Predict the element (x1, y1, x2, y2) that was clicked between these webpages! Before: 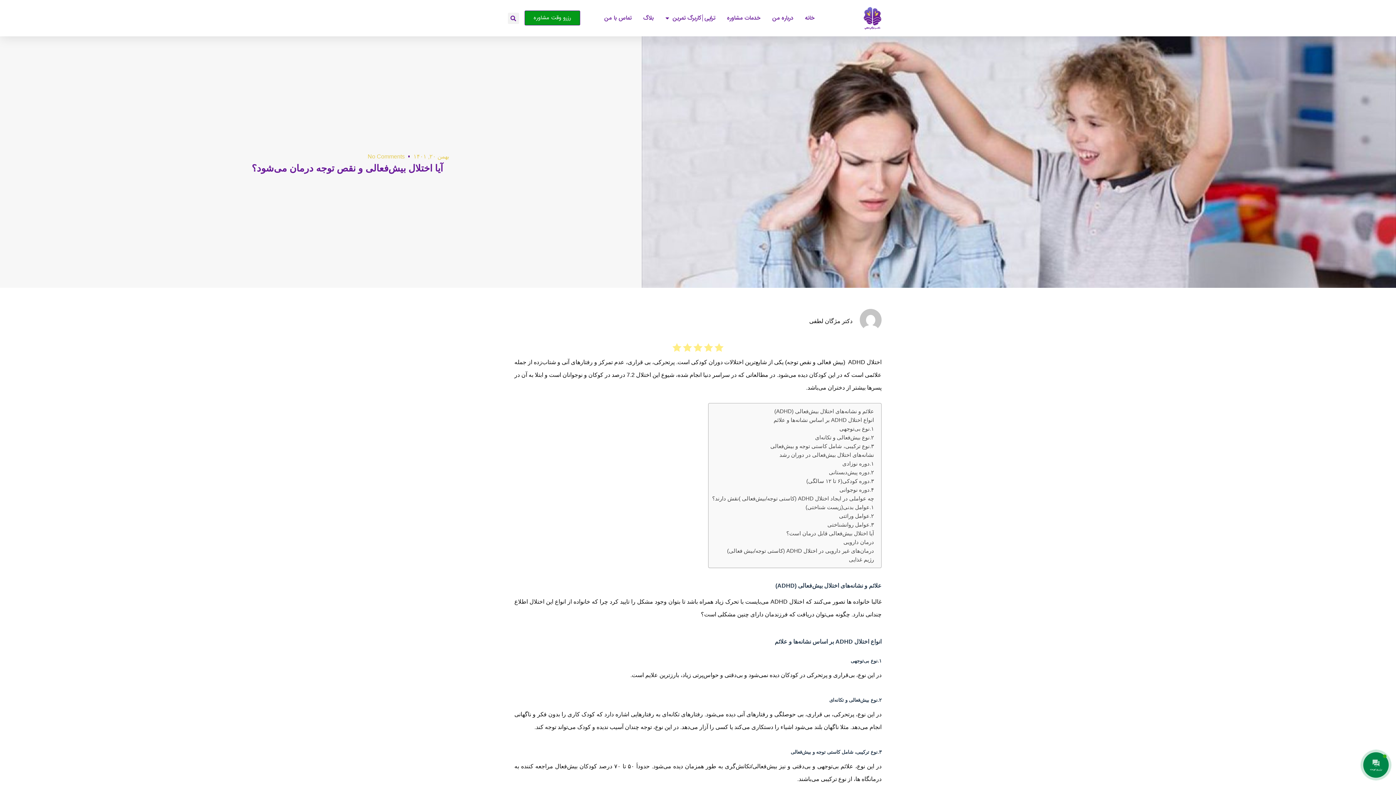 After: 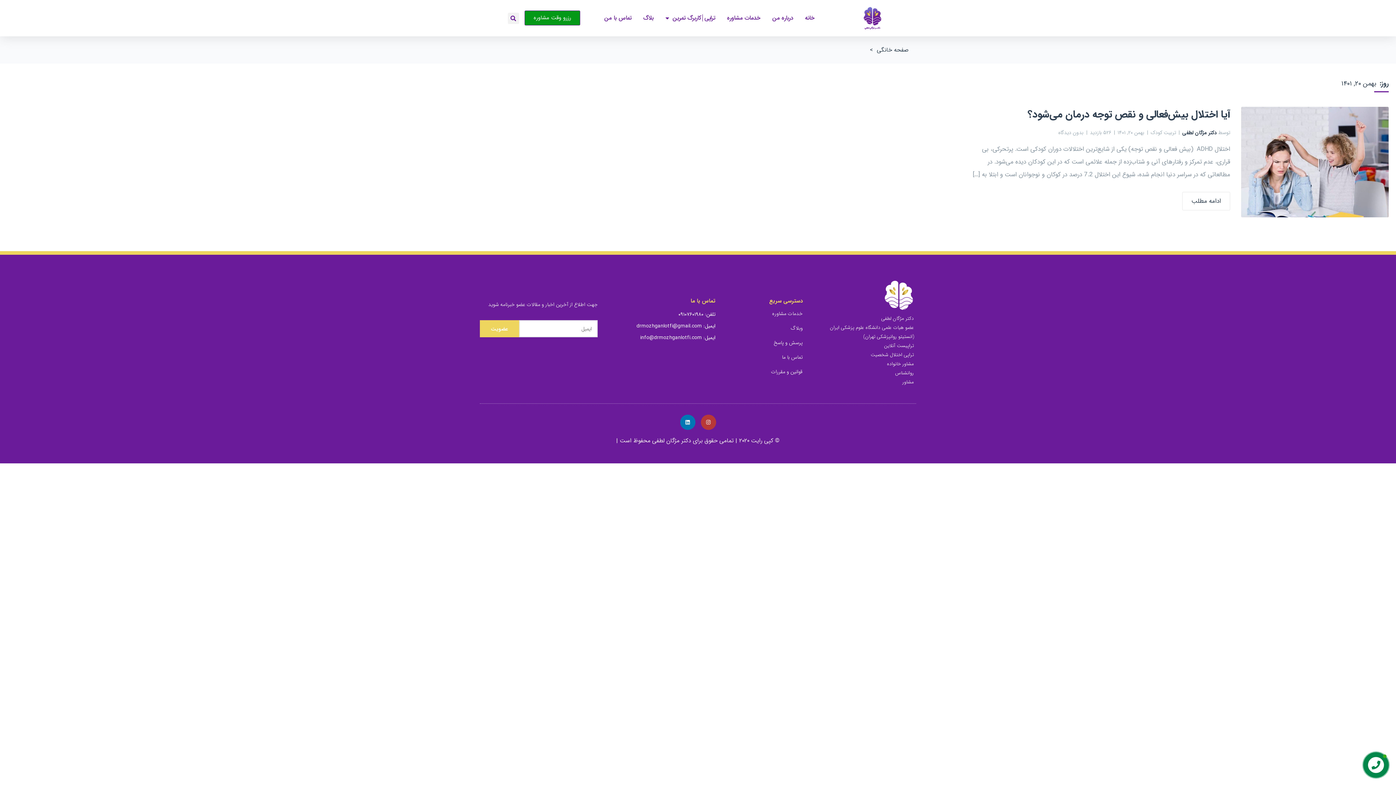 Action: bbox: (413, 150, 449, 162) label: بهمن ۲۰, ۱۴۰۱